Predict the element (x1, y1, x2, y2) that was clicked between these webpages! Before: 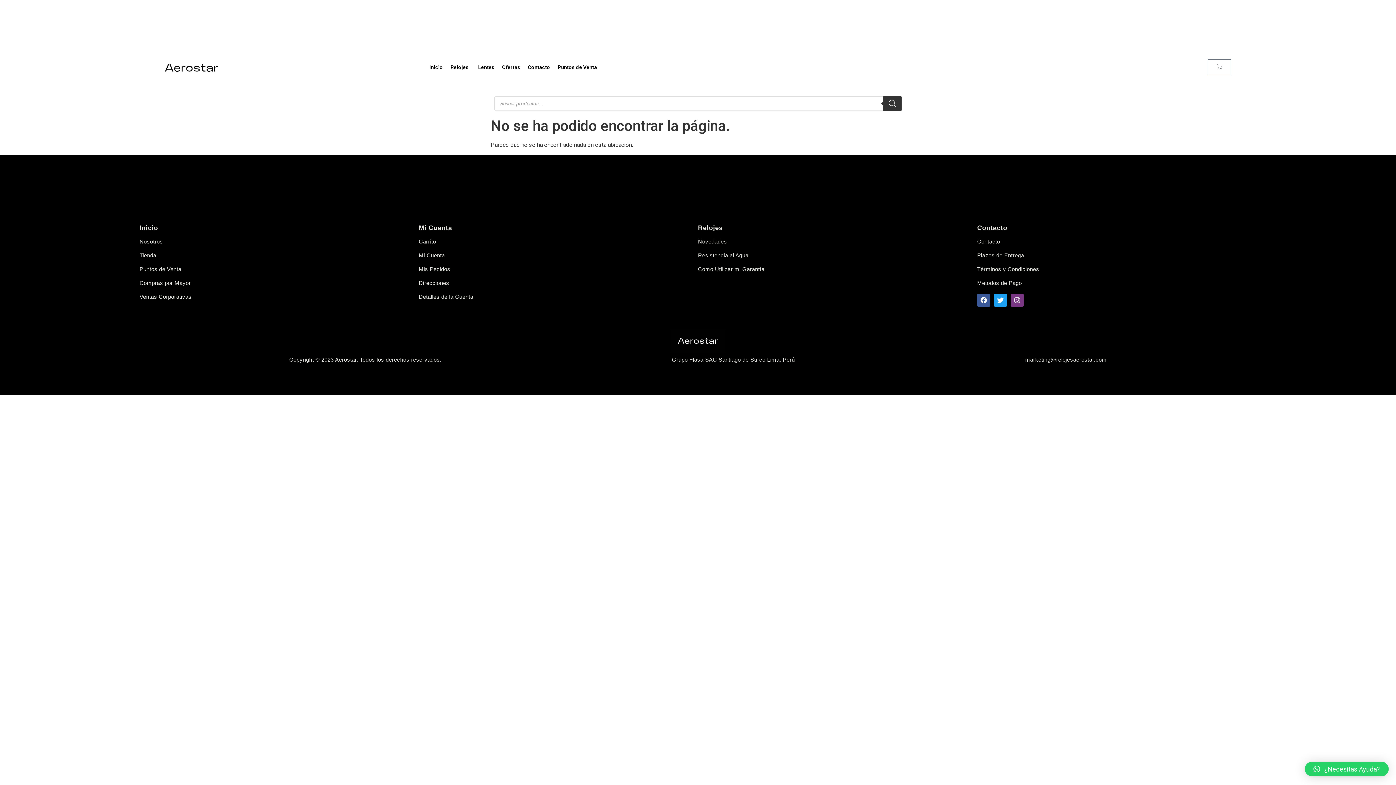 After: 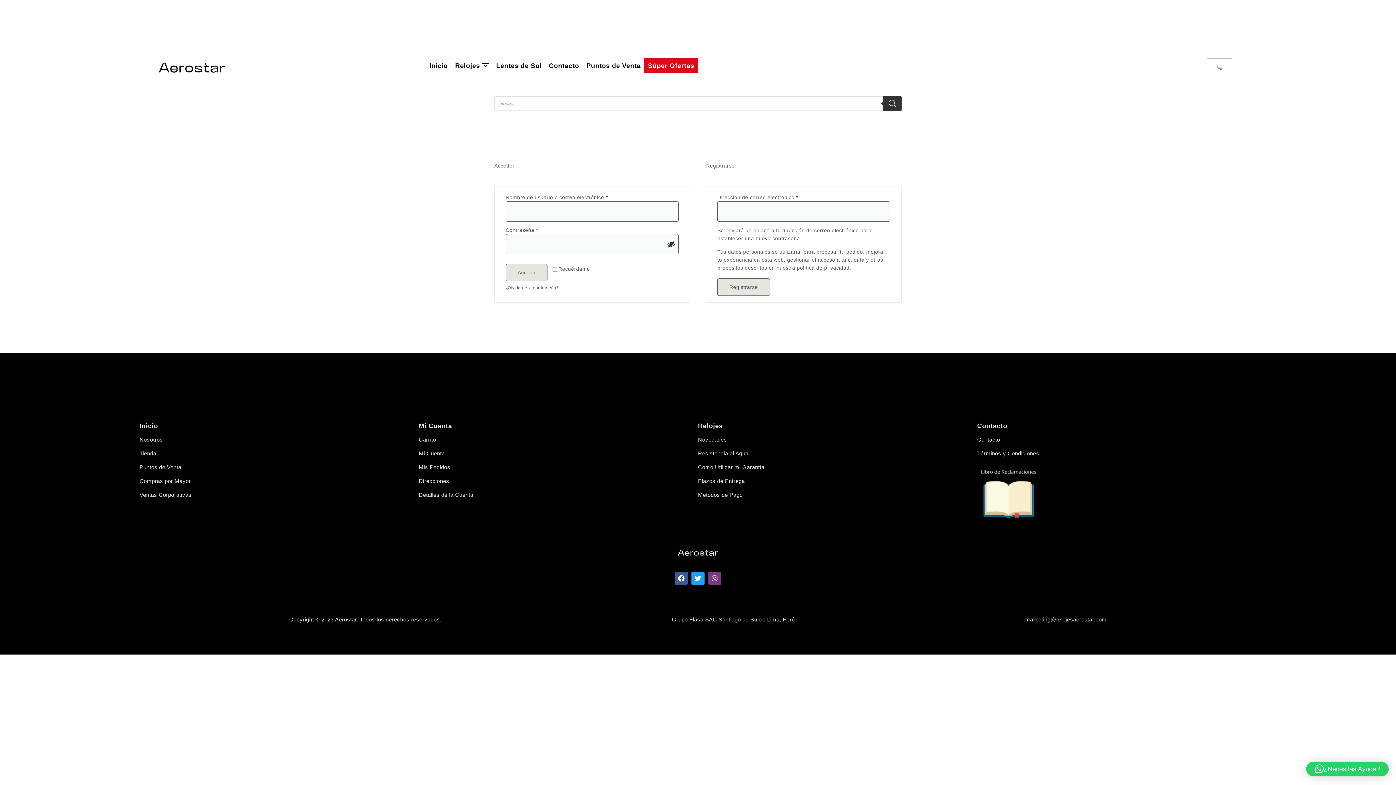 Action: label: Detalles de la Cuenta bbox: (418, 293, 473, 299)